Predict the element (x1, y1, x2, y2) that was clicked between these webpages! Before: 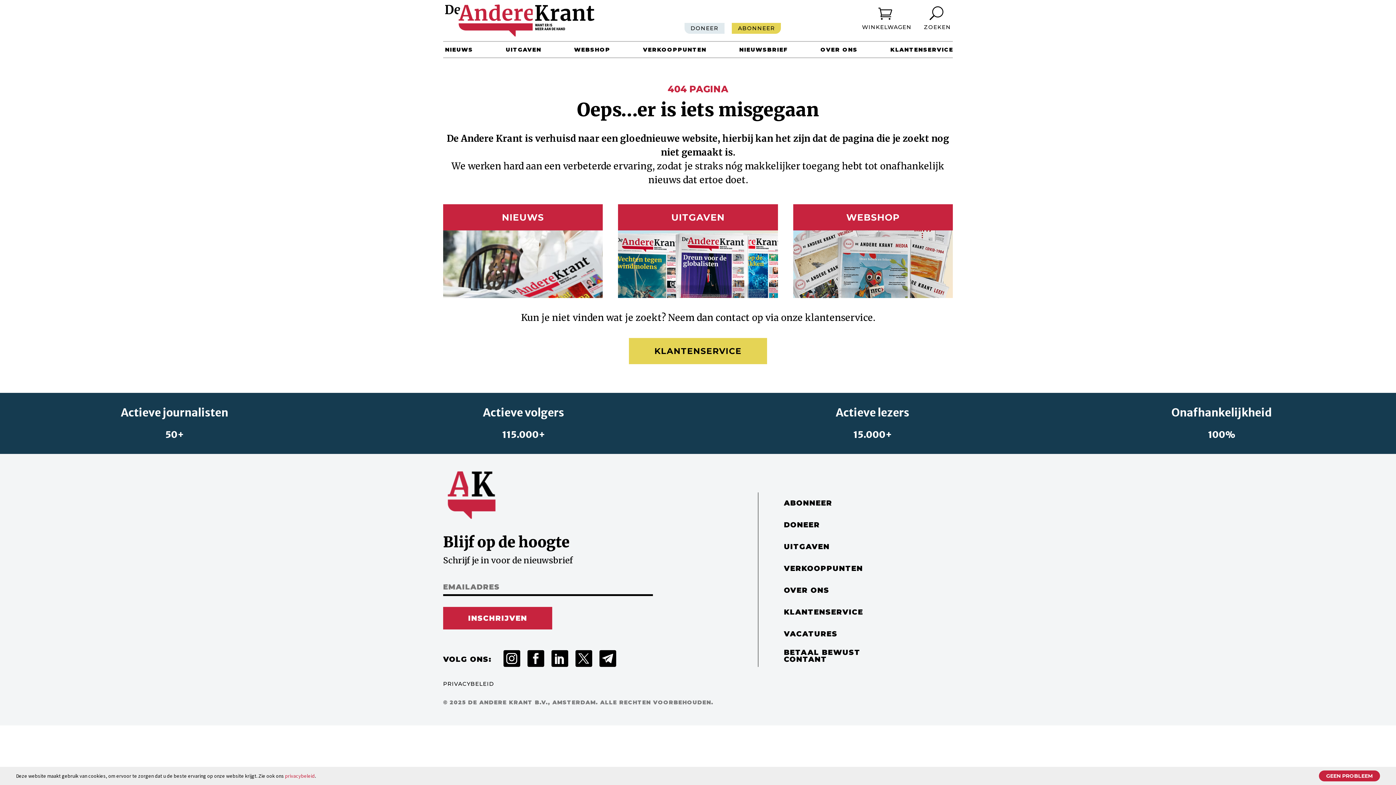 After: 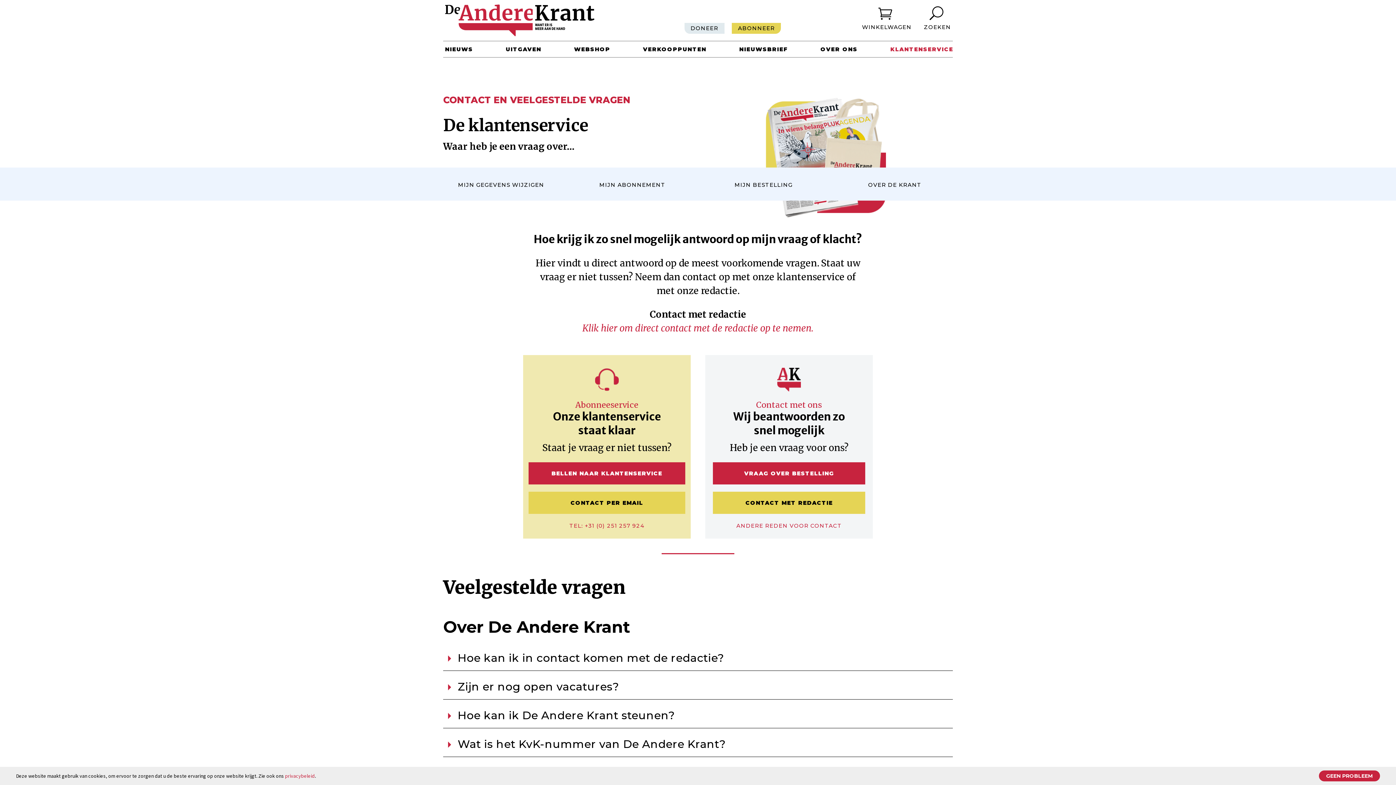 Action: bbox: (629, 338, 767, 364) label: KLANTENSERVICE